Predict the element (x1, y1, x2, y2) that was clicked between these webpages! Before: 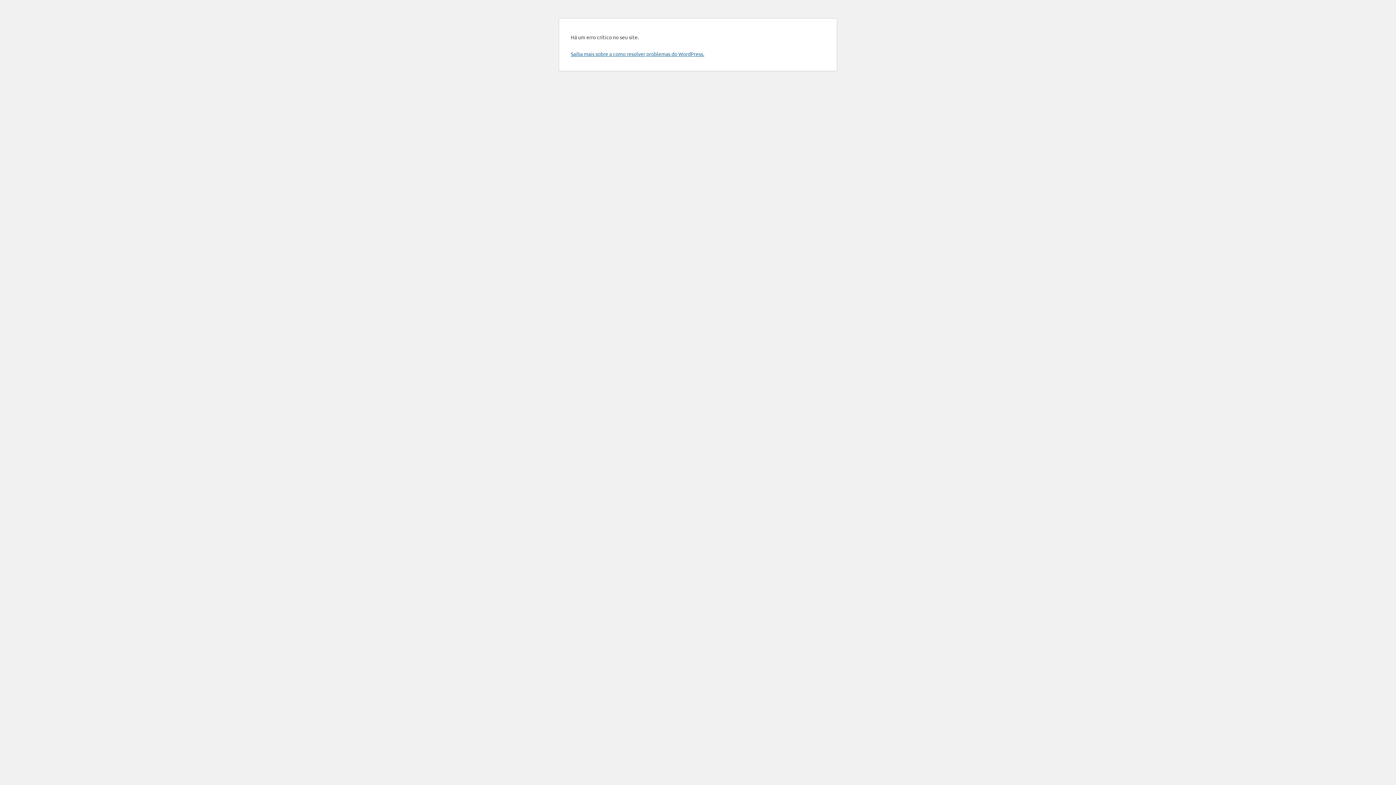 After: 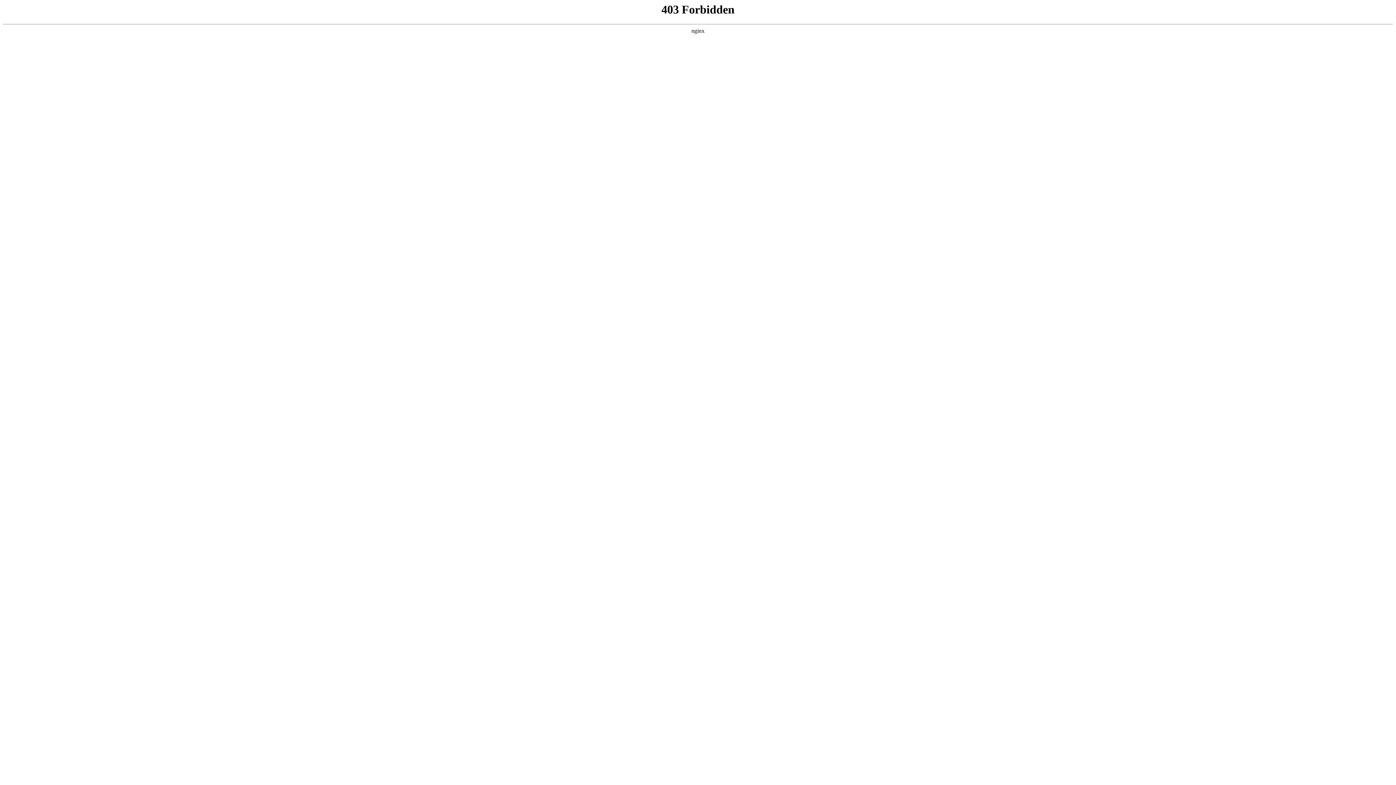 Action: bbox: (570, 50, 704, 57) label: Saiba mais sobre a como resolver problemas do WordPress.